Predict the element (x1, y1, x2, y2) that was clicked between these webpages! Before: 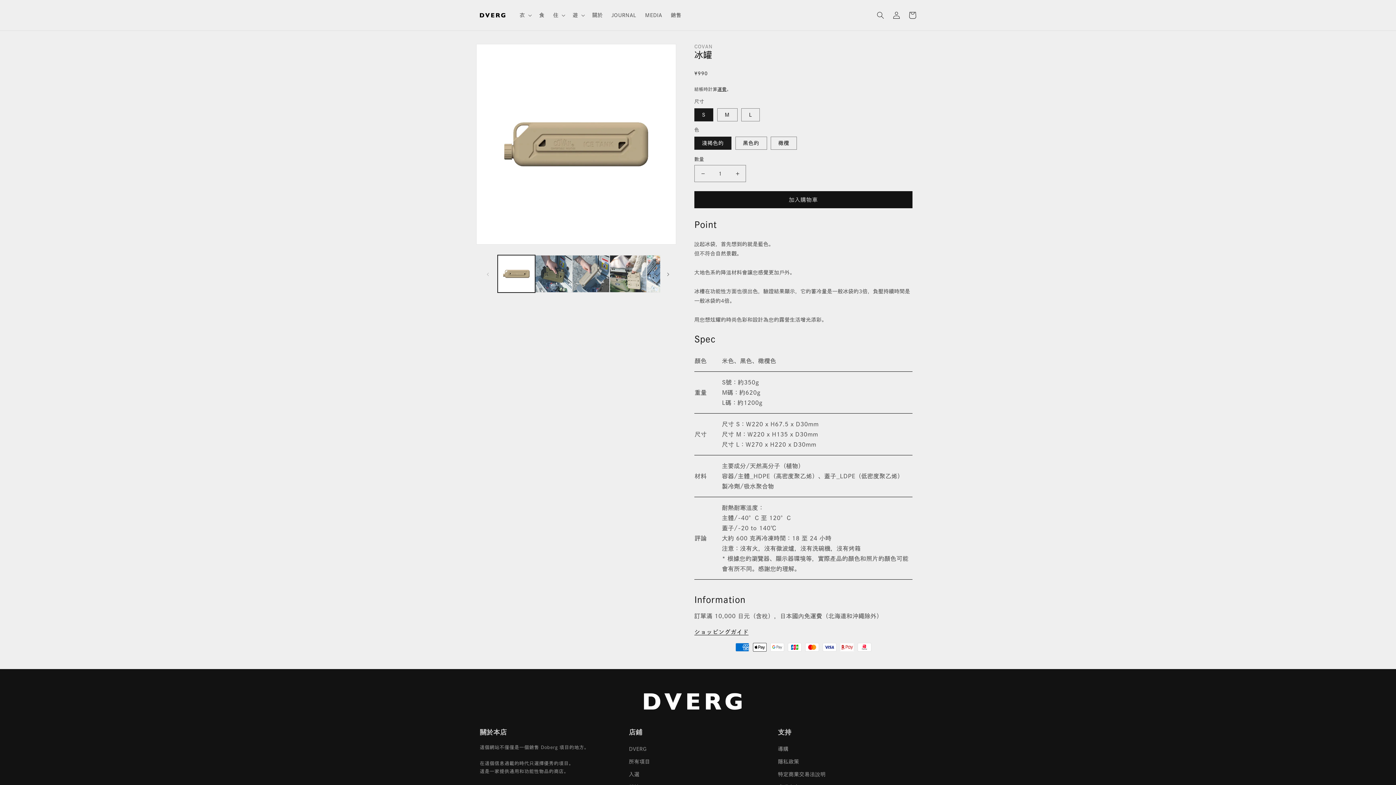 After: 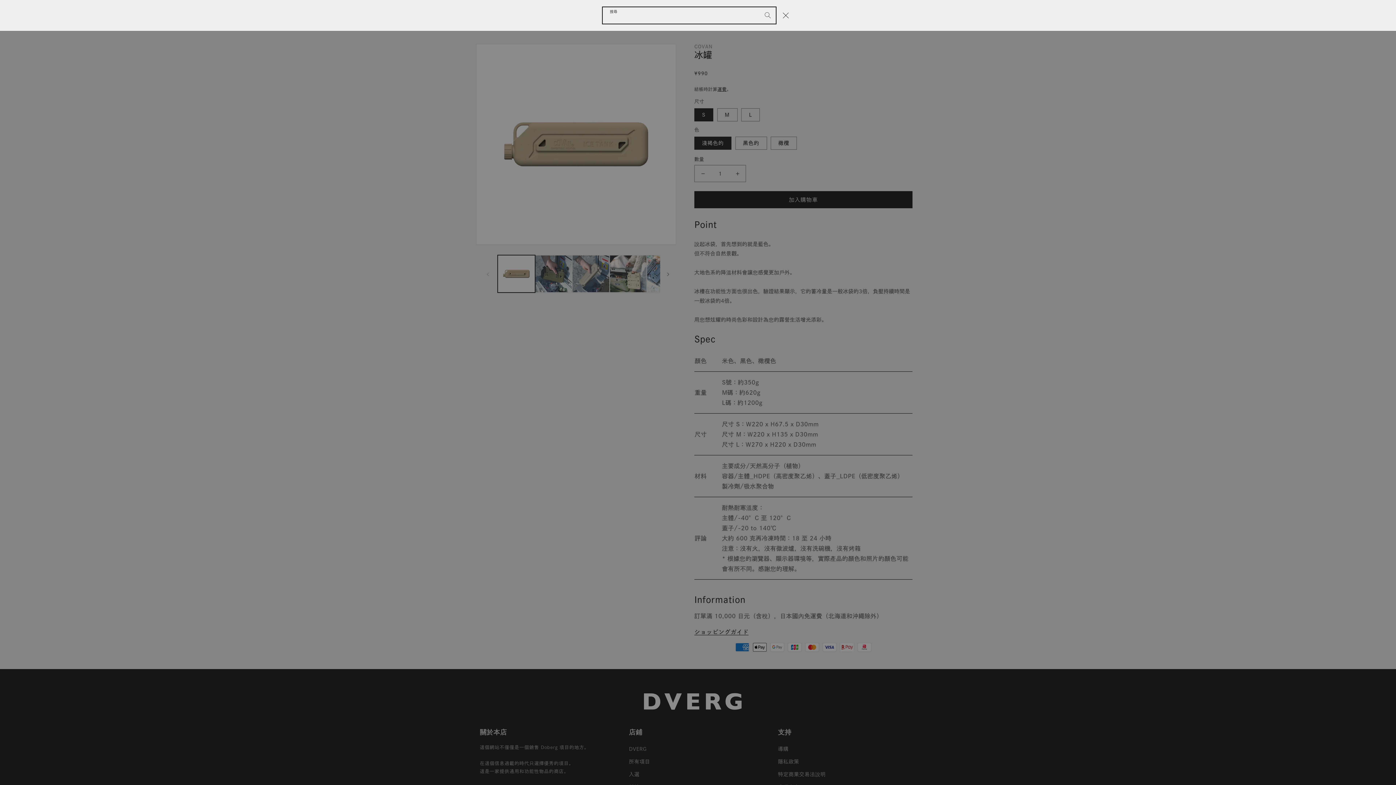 Action: label: 搜尋 bbox: (872, 7, 888, 23)